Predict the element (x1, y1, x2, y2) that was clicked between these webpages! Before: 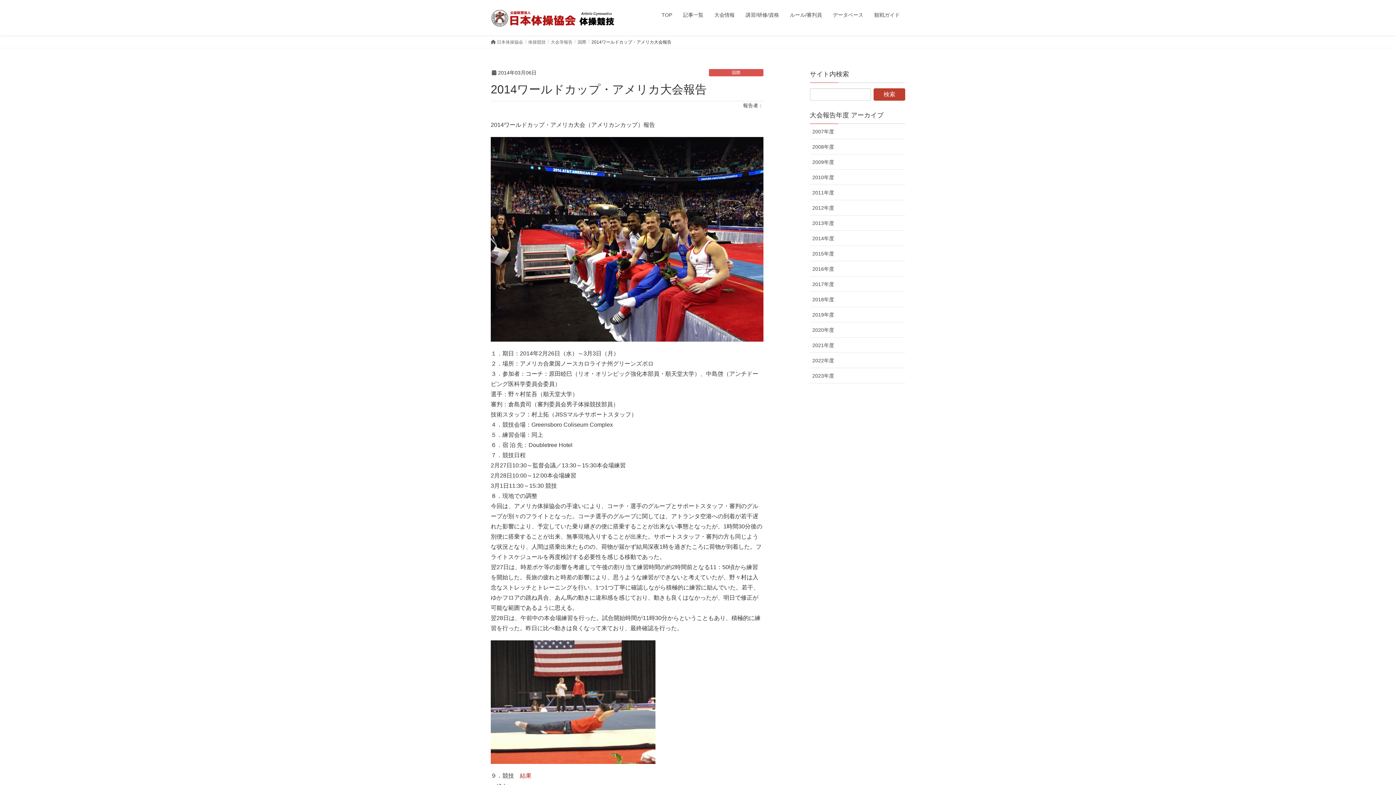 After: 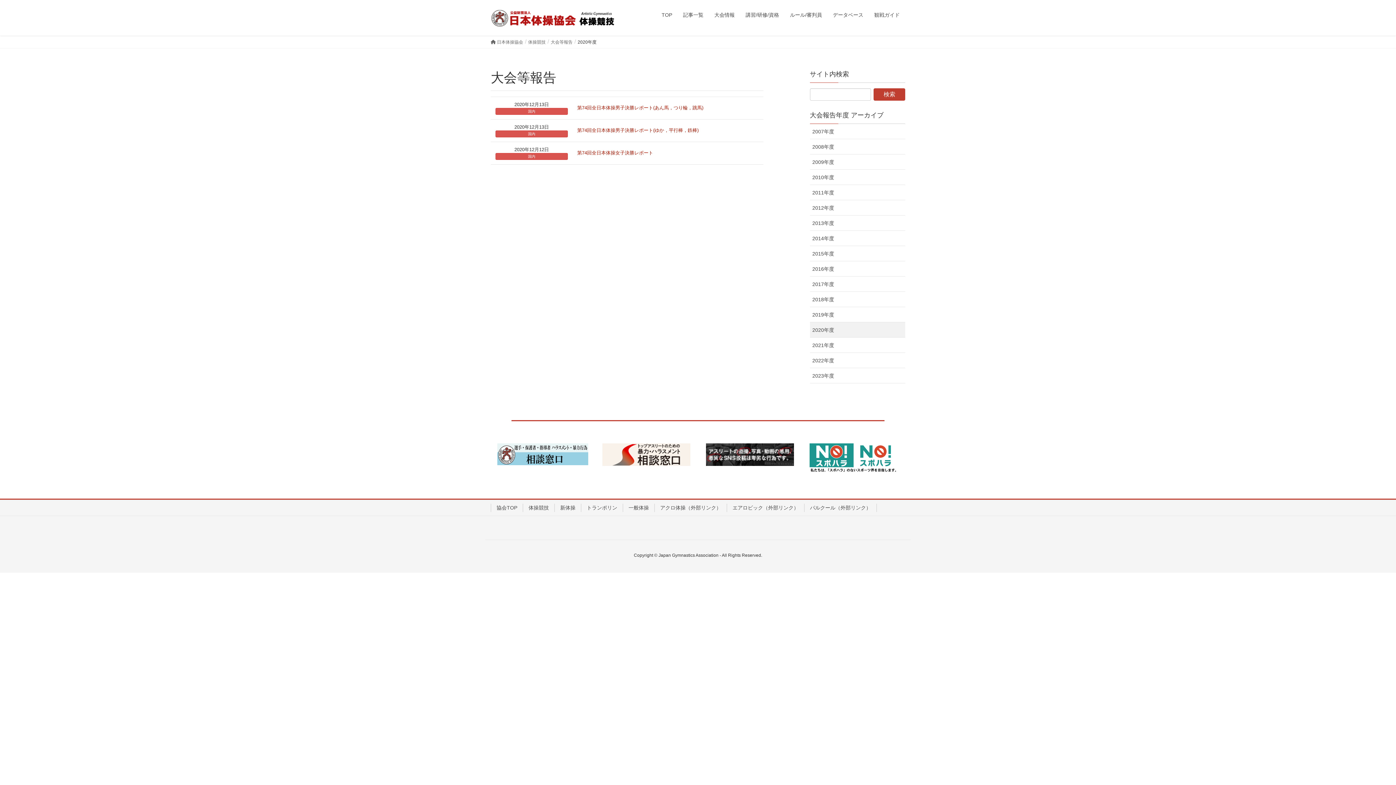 Action: label: 2020年度 bbox: (810, 322, 905, 337)